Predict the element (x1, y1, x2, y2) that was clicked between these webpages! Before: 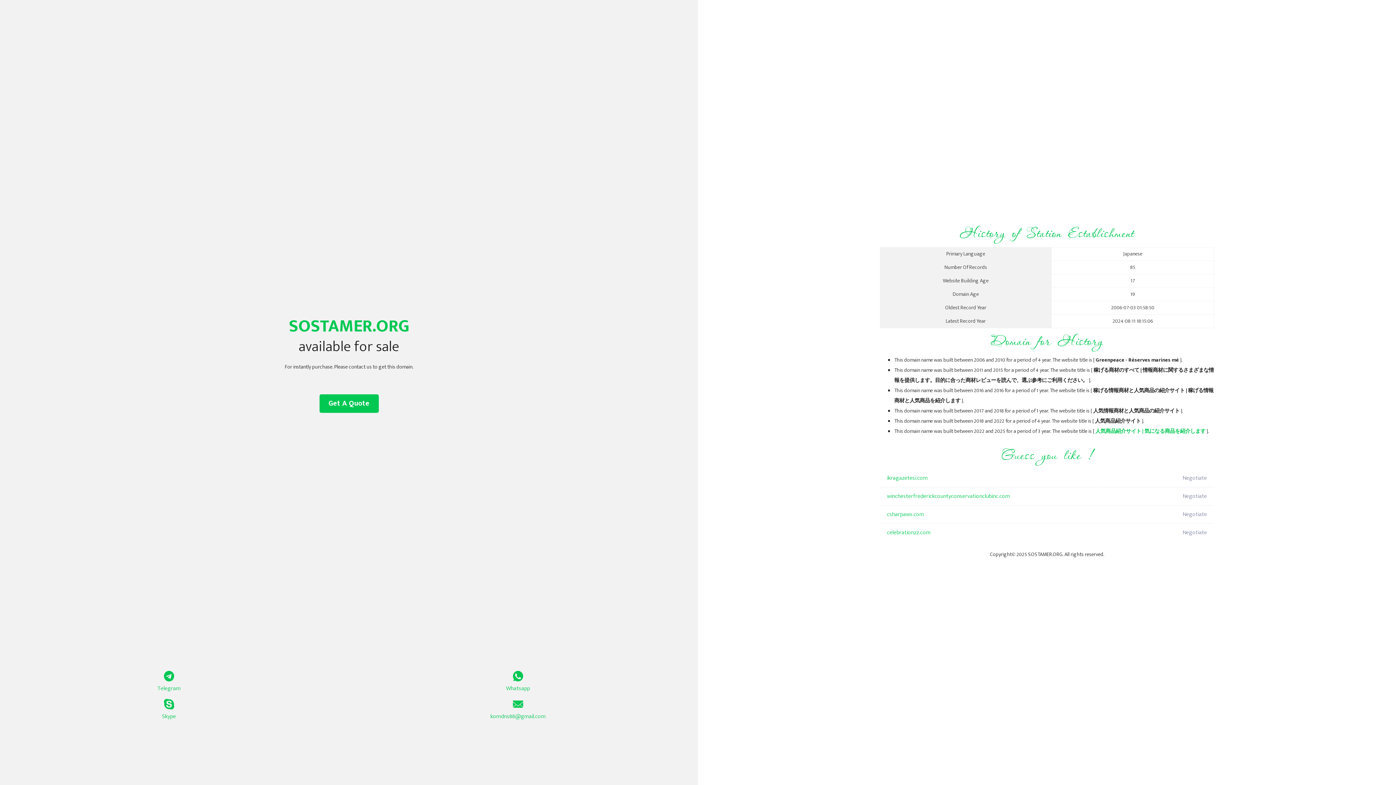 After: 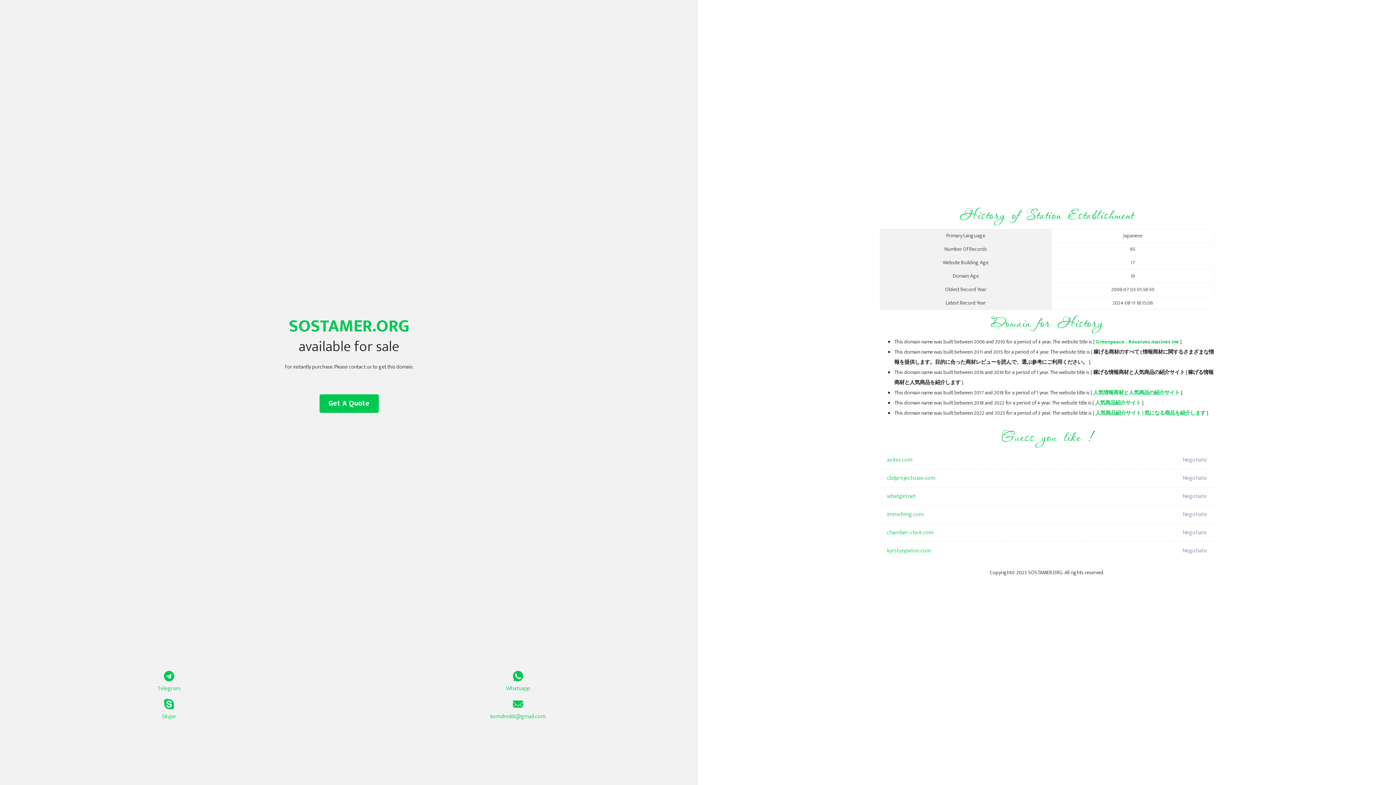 Action: label: 人気商品紹介サイト | 気になる商品を紹介します bbox: (1095, 427, 1205, 436)